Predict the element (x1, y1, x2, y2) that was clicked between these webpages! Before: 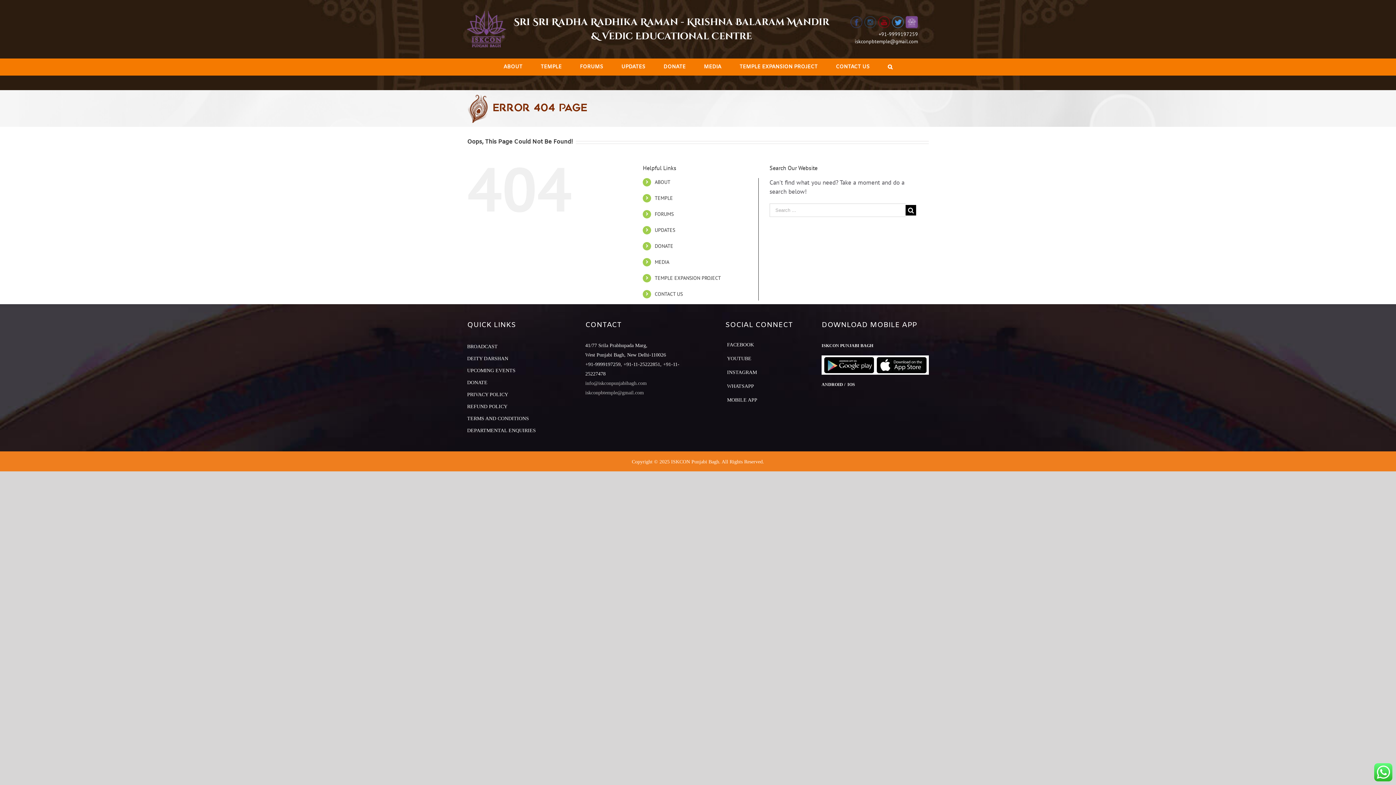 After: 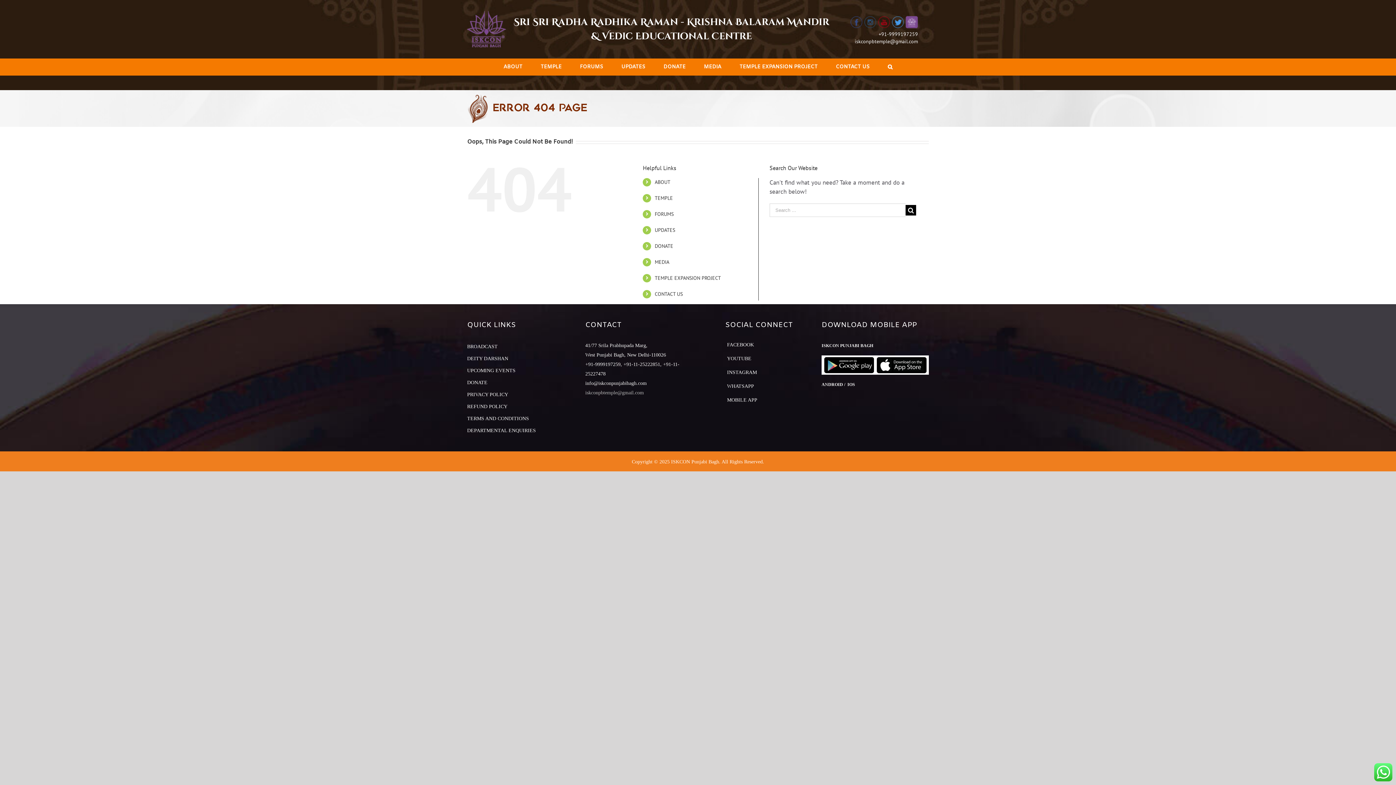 Action: label: info@iskconpunjabibagh.com bbox: (585, 380, 646, 386)